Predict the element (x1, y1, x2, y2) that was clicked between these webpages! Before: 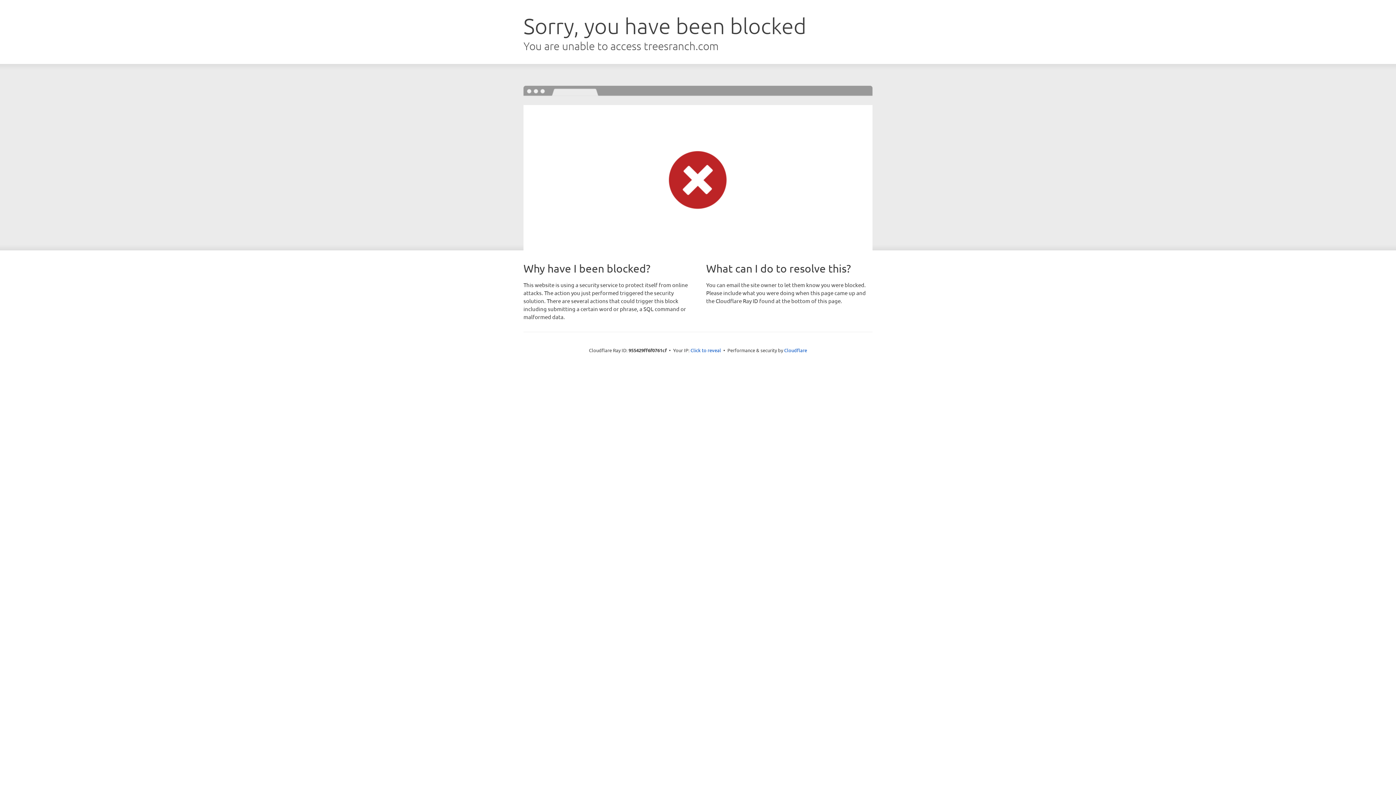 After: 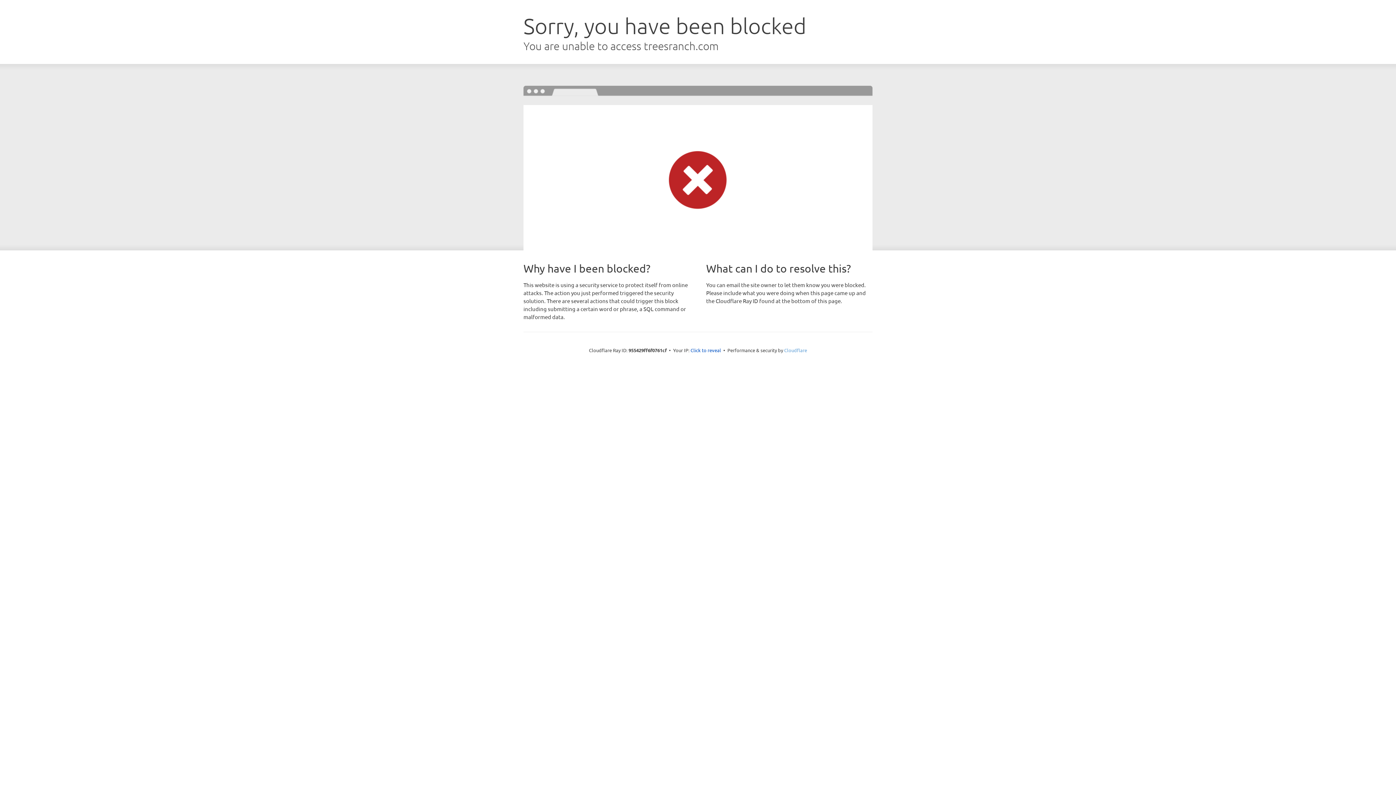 Action: label: Cloudflare bbox: (784, 347, 807, 353)